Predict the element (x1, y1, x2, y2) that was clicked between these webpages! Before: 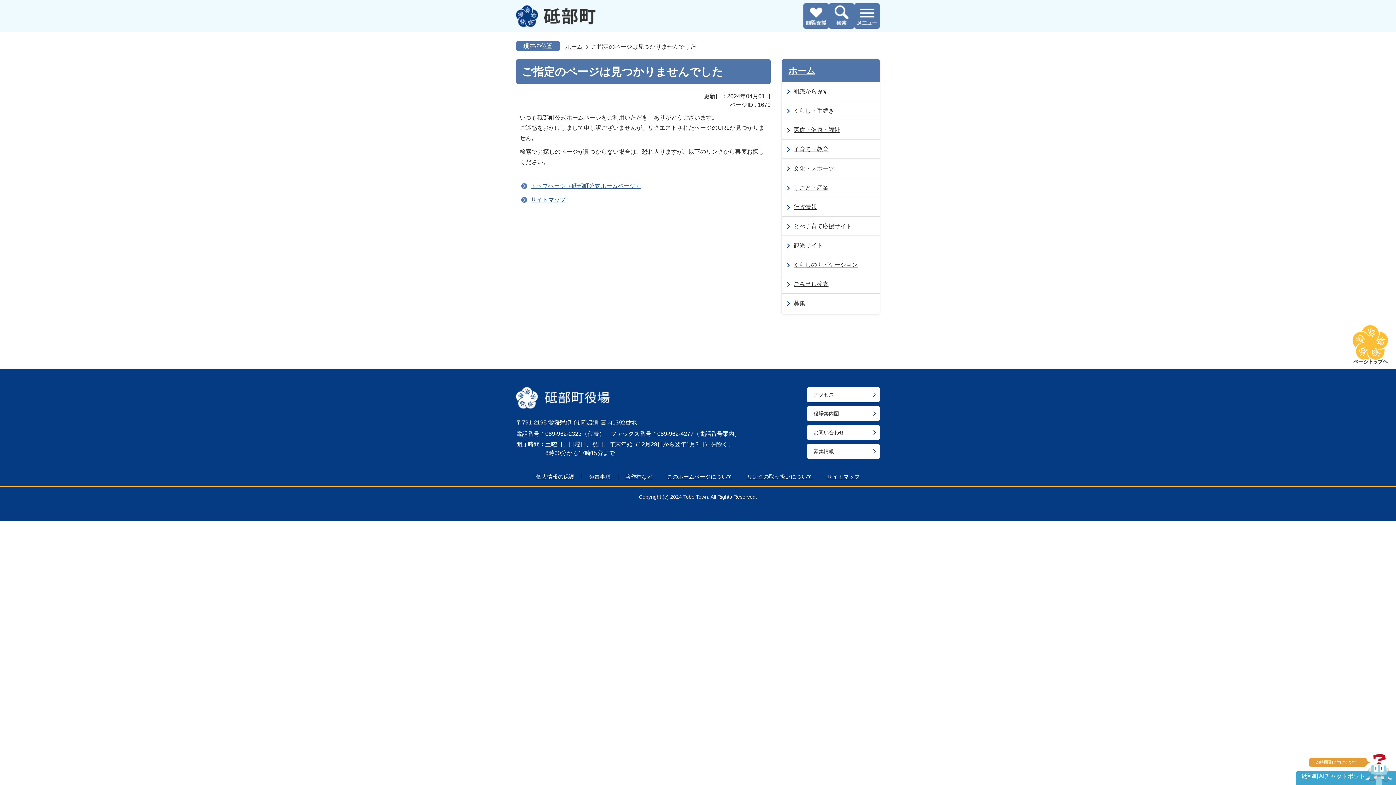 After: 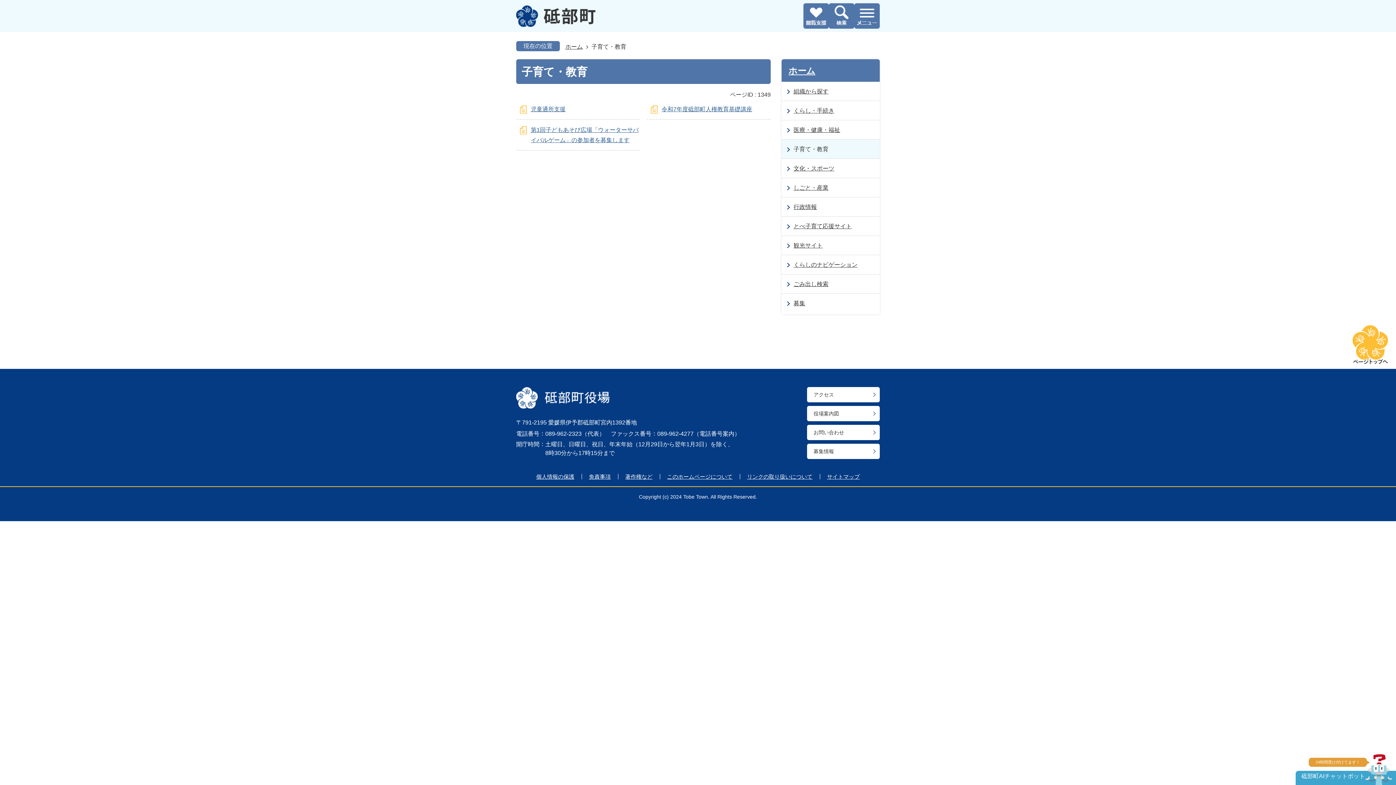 Action: label: 子育て・教育 bbox: (781, 139, 880, 158)